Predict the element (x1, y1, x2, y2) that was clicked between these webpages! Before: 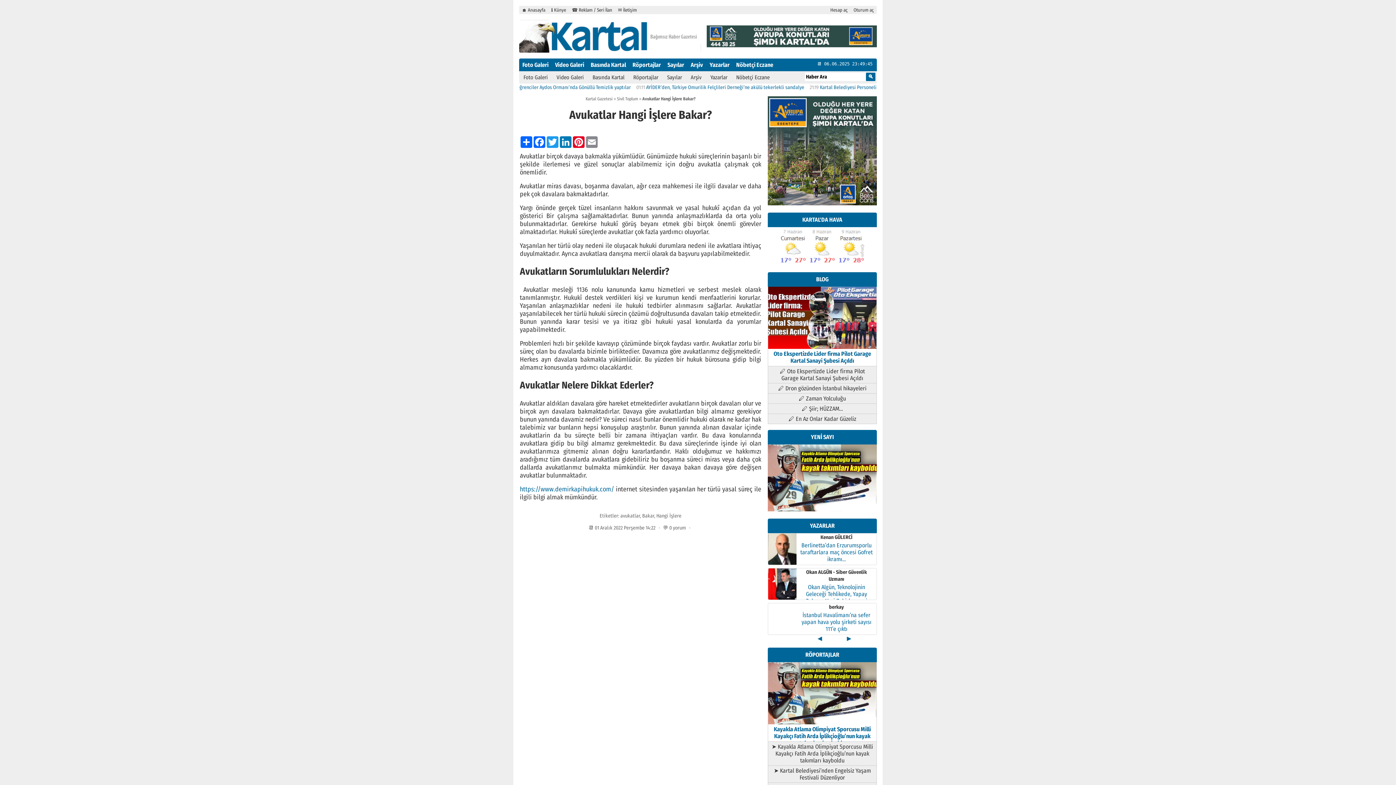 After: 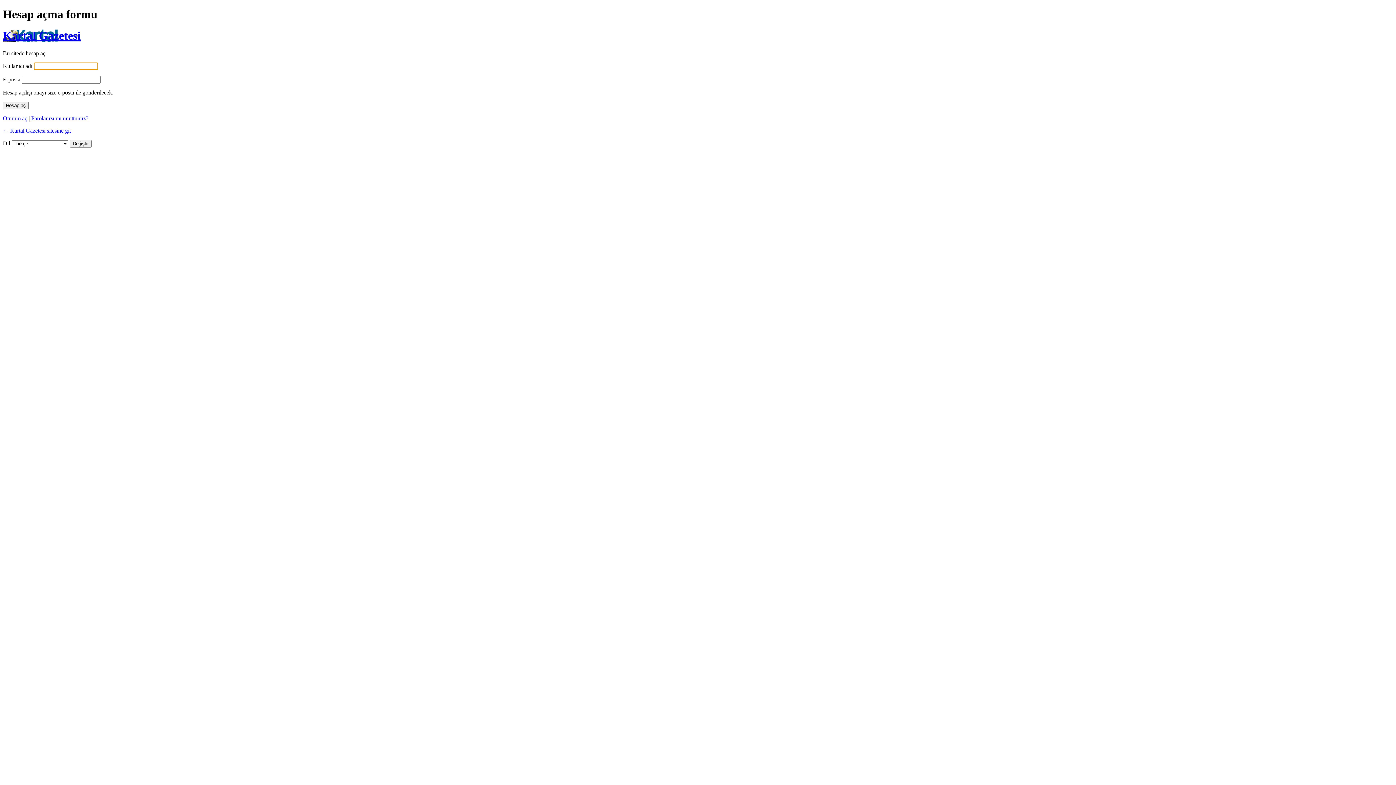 Action: label: Hesap aç bbox: (827, 5, 850, 14)